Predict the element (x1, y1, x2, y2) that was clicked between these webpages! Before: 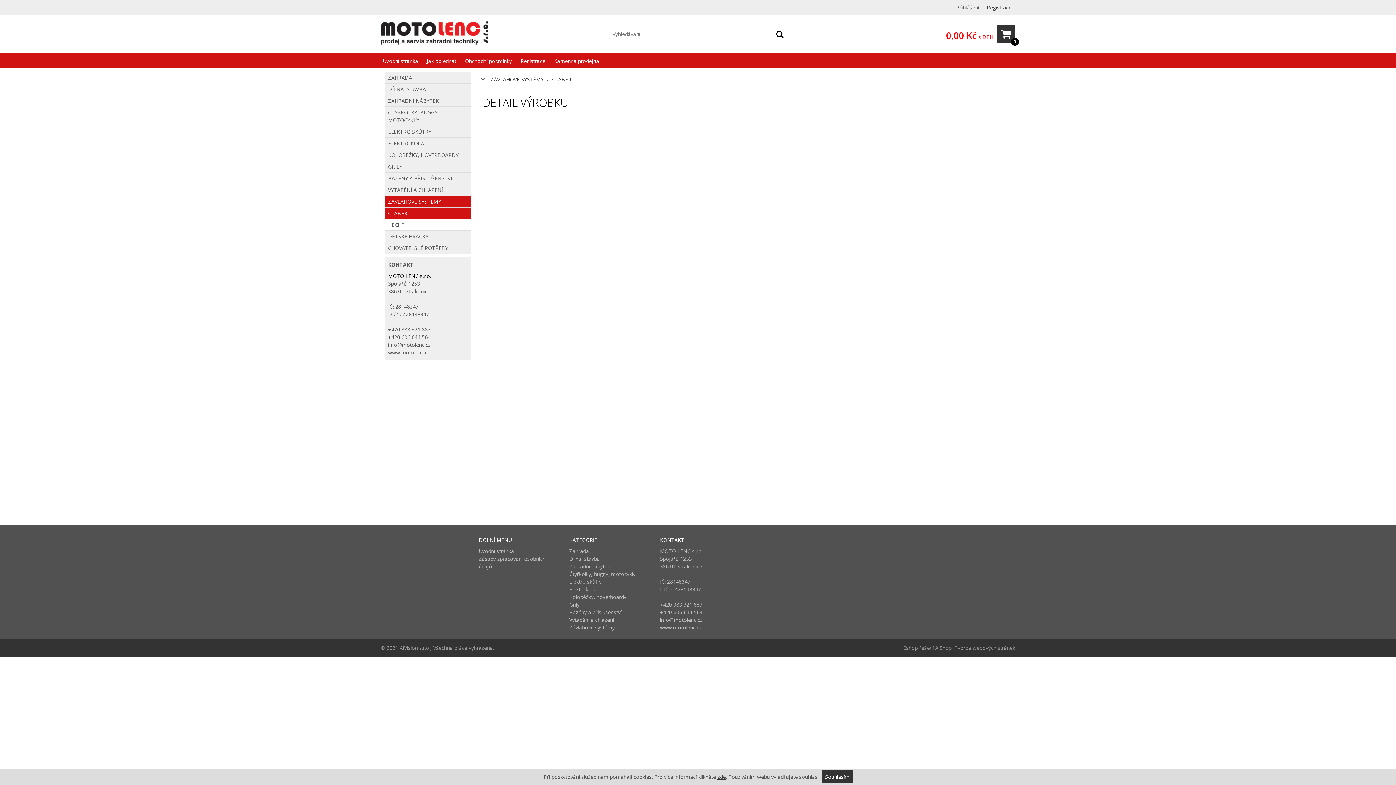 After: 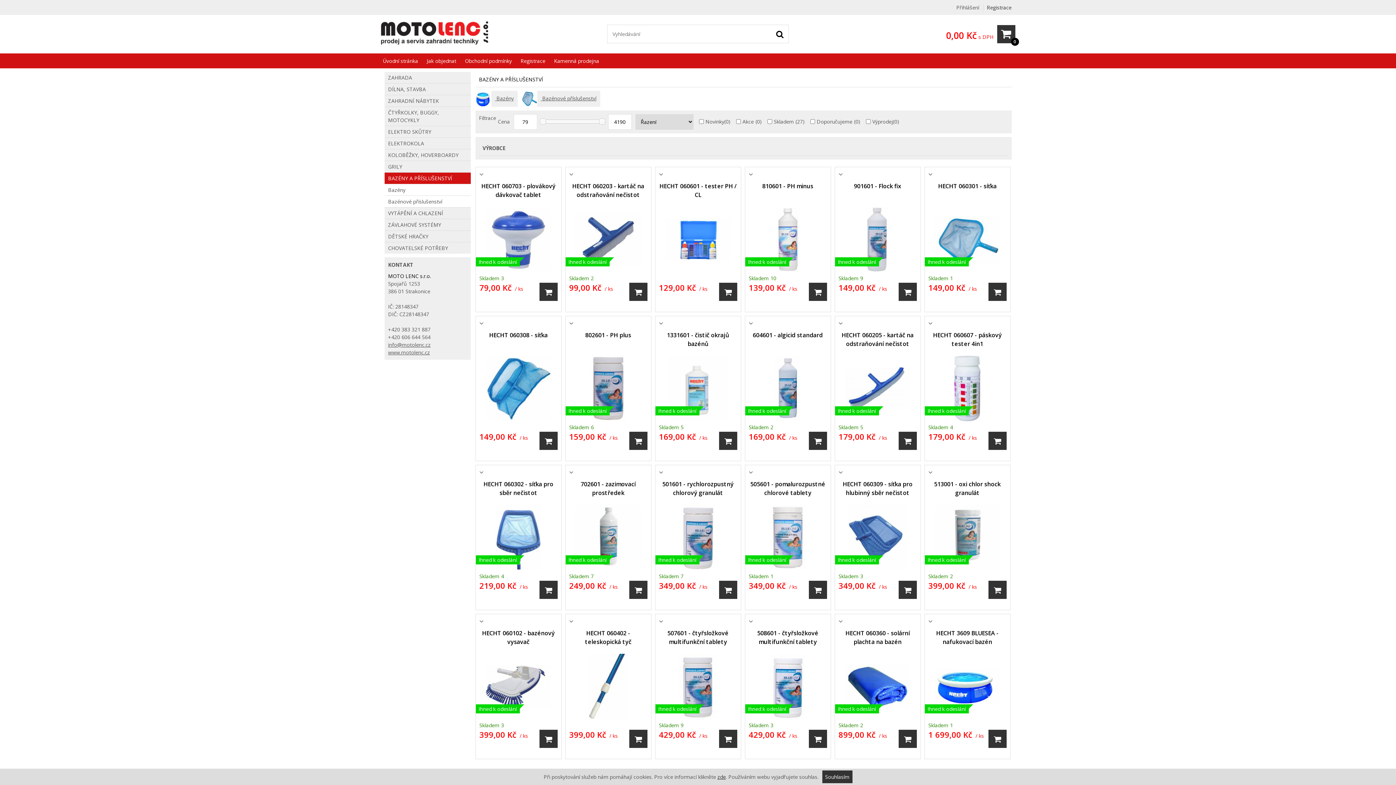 Action: label: Bazény a příslušenství bbox: (569, 608, 645, 616)